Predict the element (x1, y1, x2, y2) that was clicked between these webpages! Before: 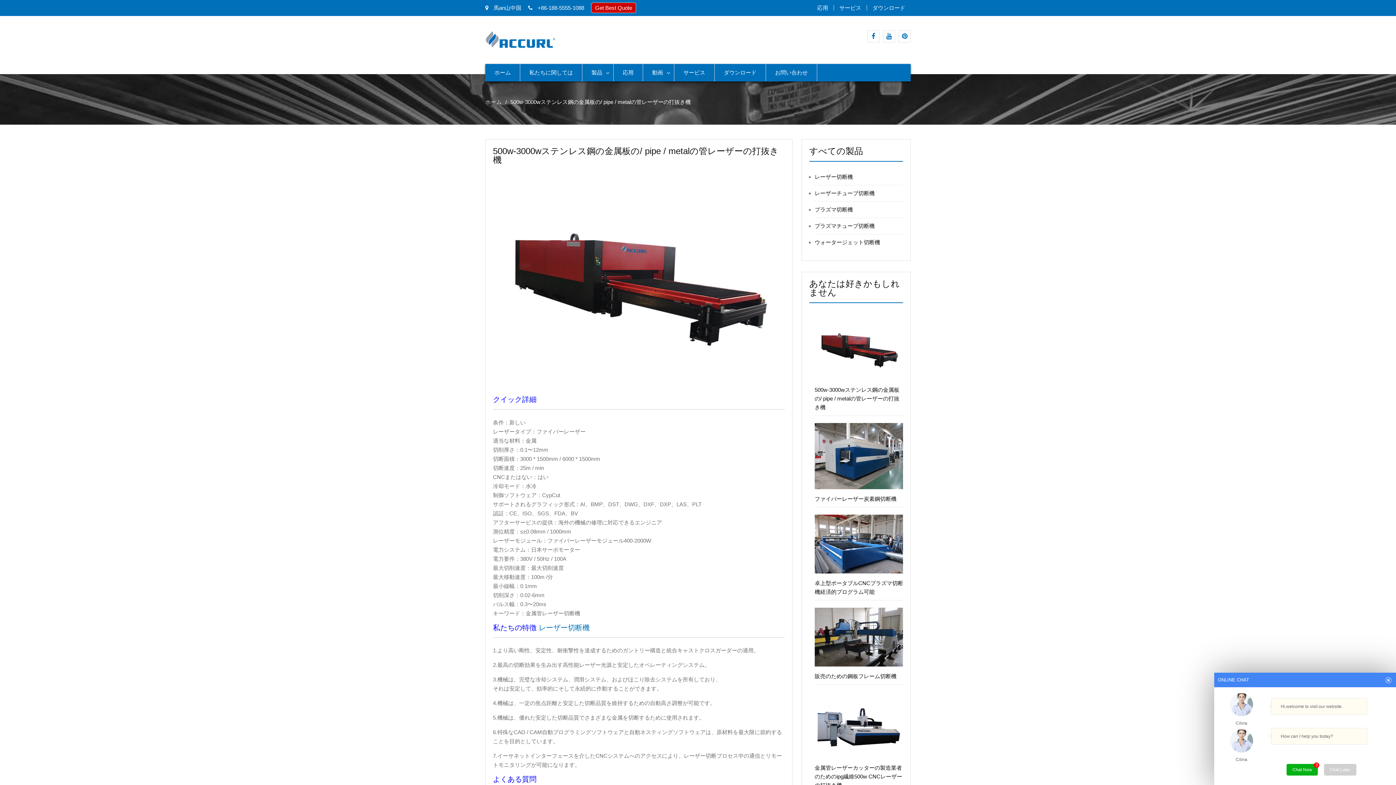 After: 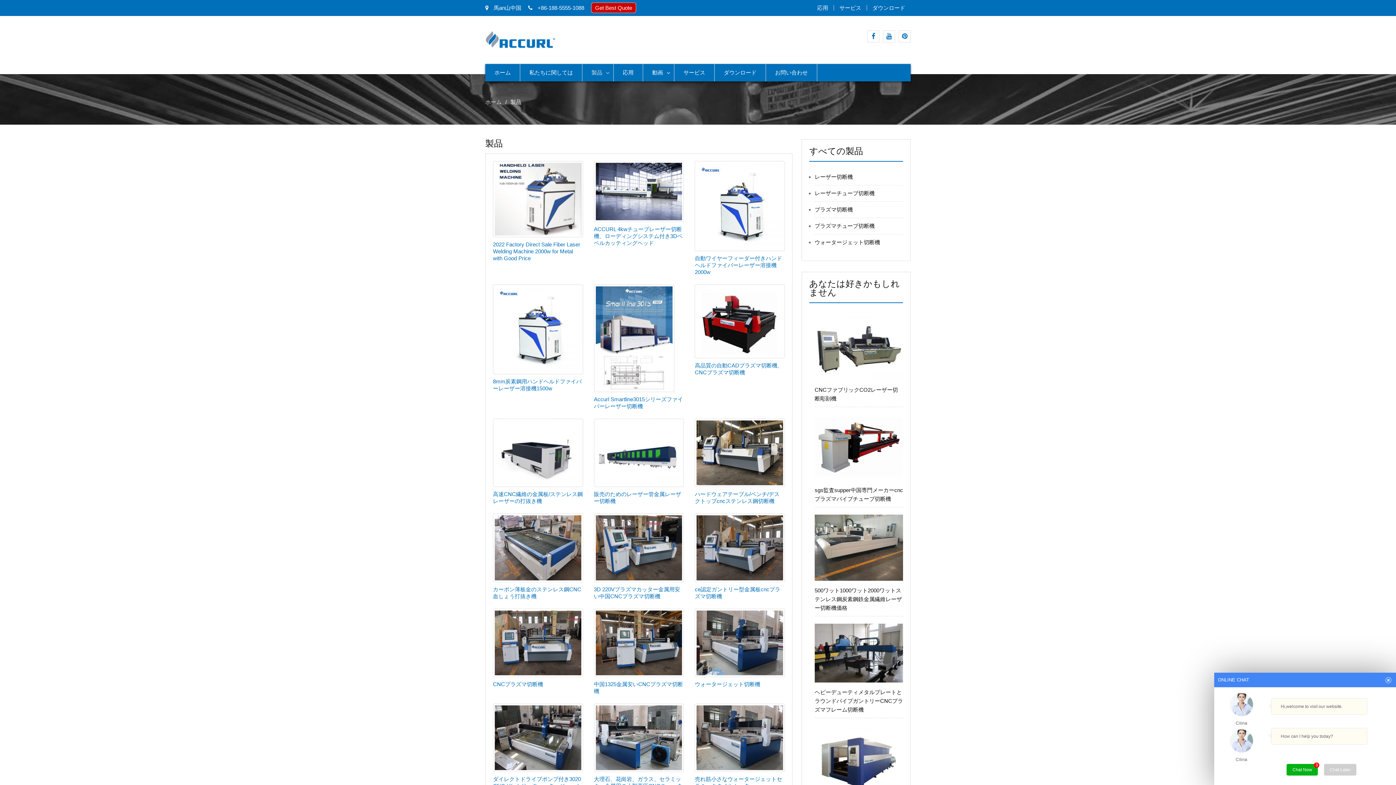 Action: label: 製品 bbox: (582, 64, 613, 81)